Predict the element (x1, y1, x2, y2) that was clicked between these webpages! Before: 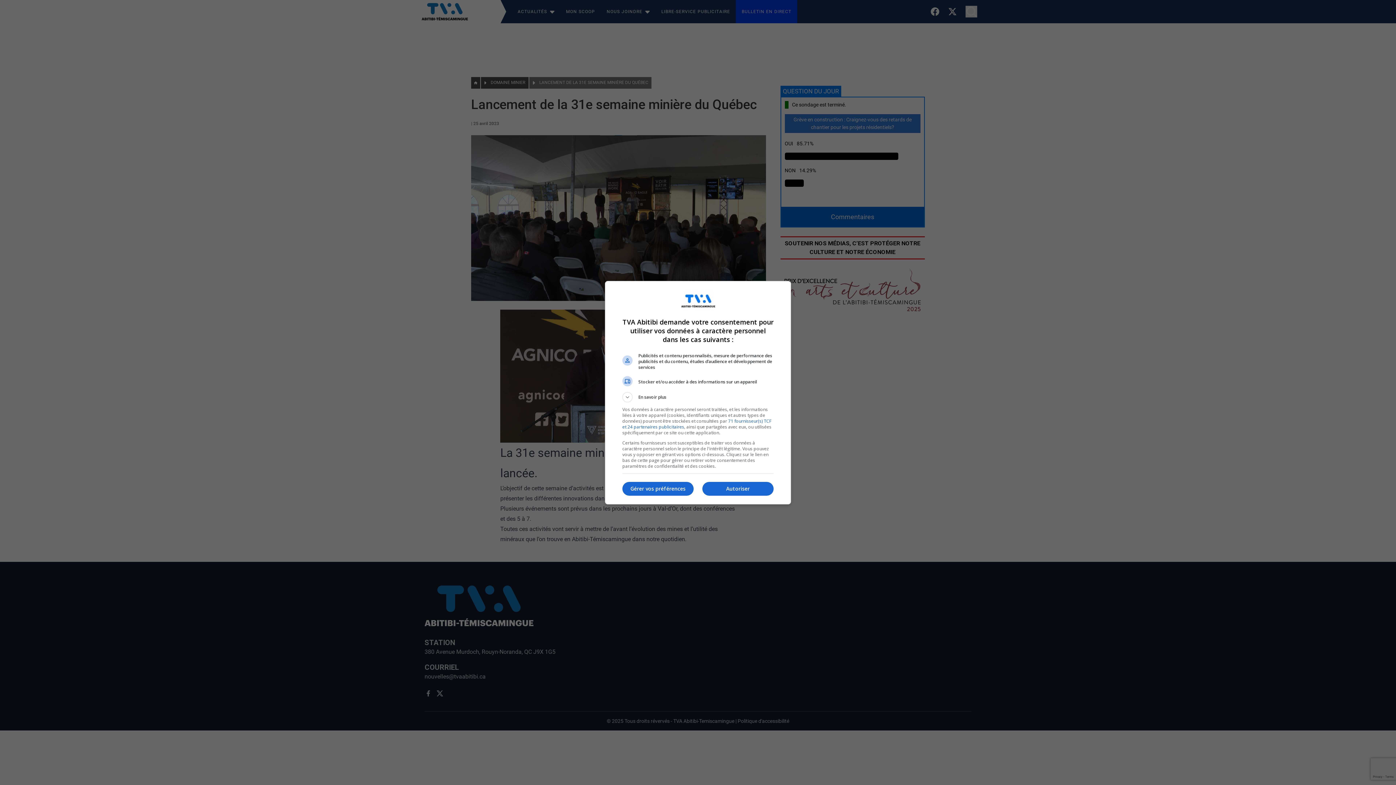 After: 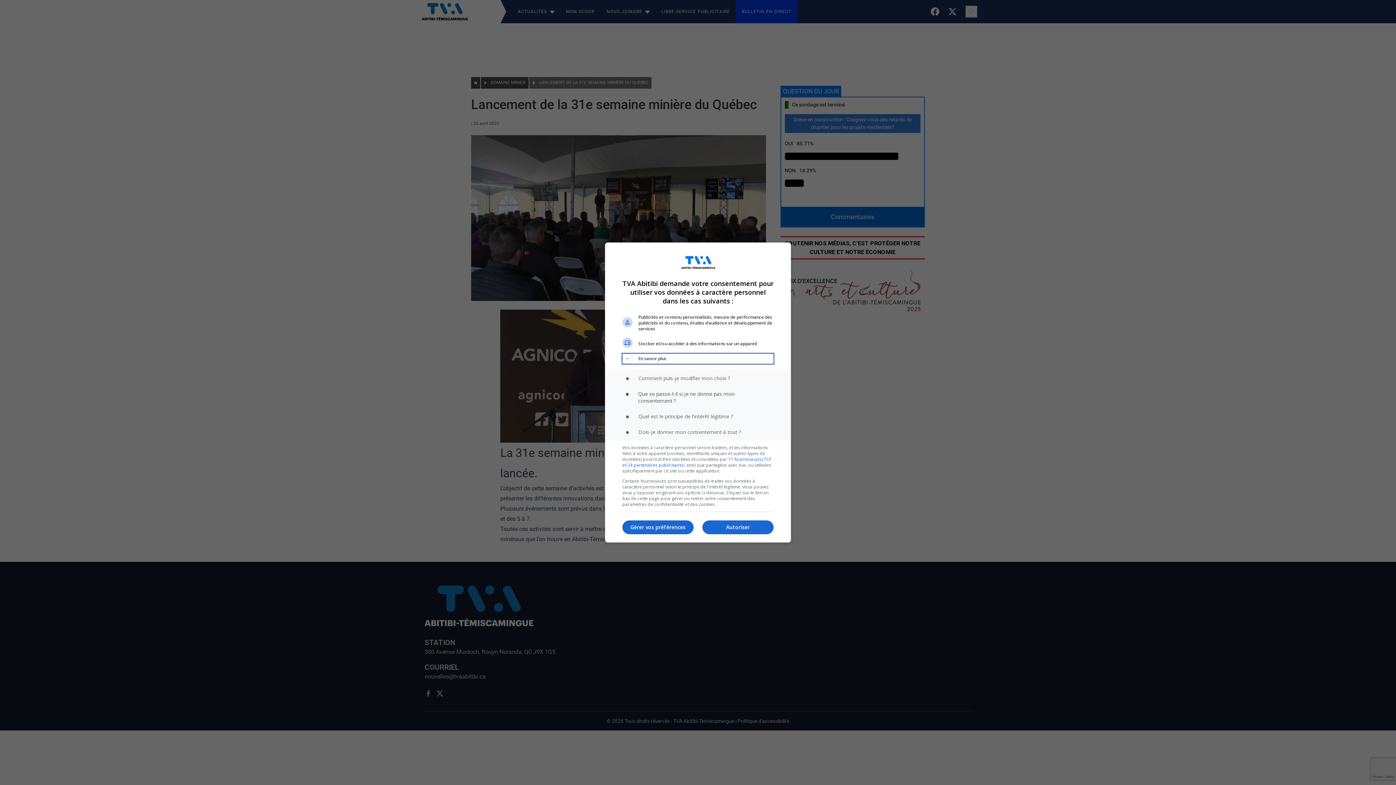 Action: bbox: (622, 392, 773, 402) label: En savoir plus